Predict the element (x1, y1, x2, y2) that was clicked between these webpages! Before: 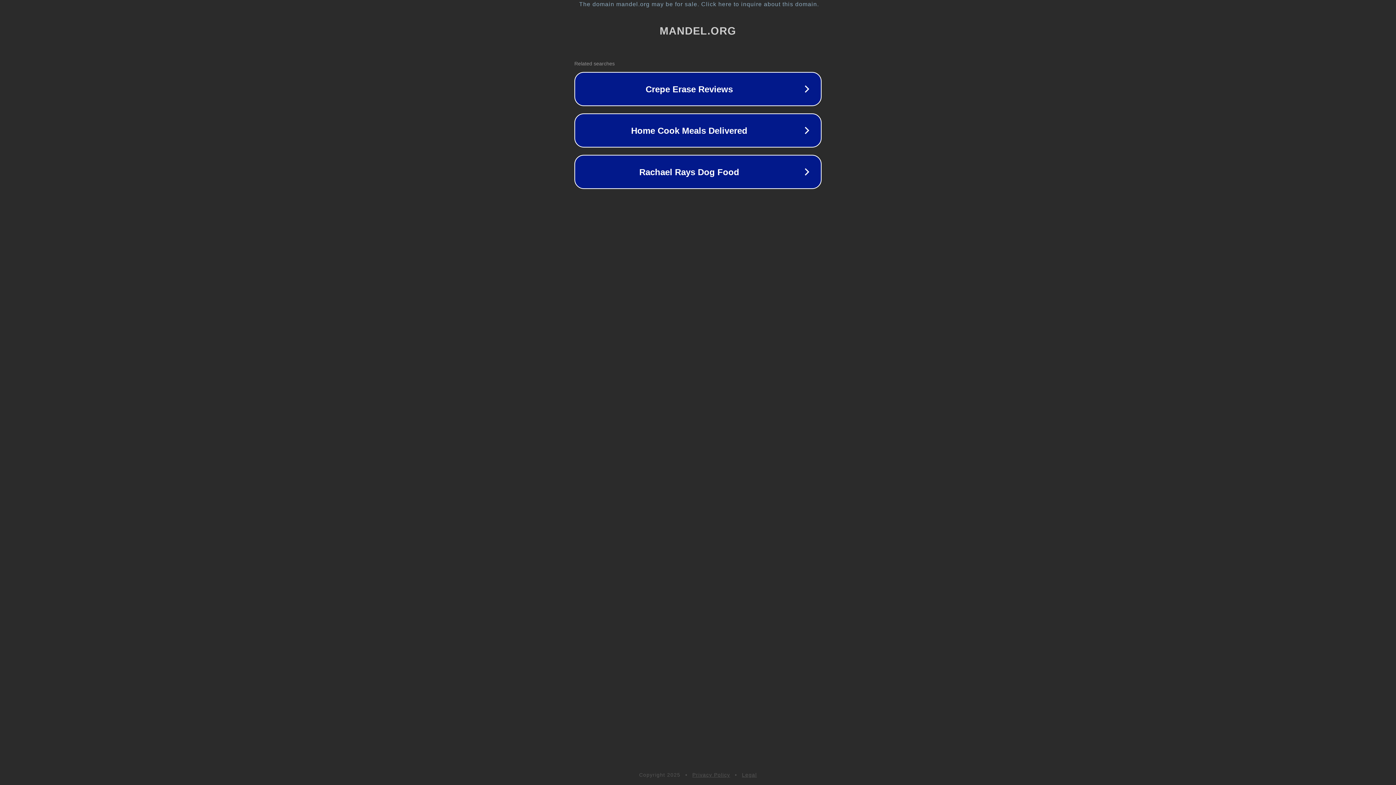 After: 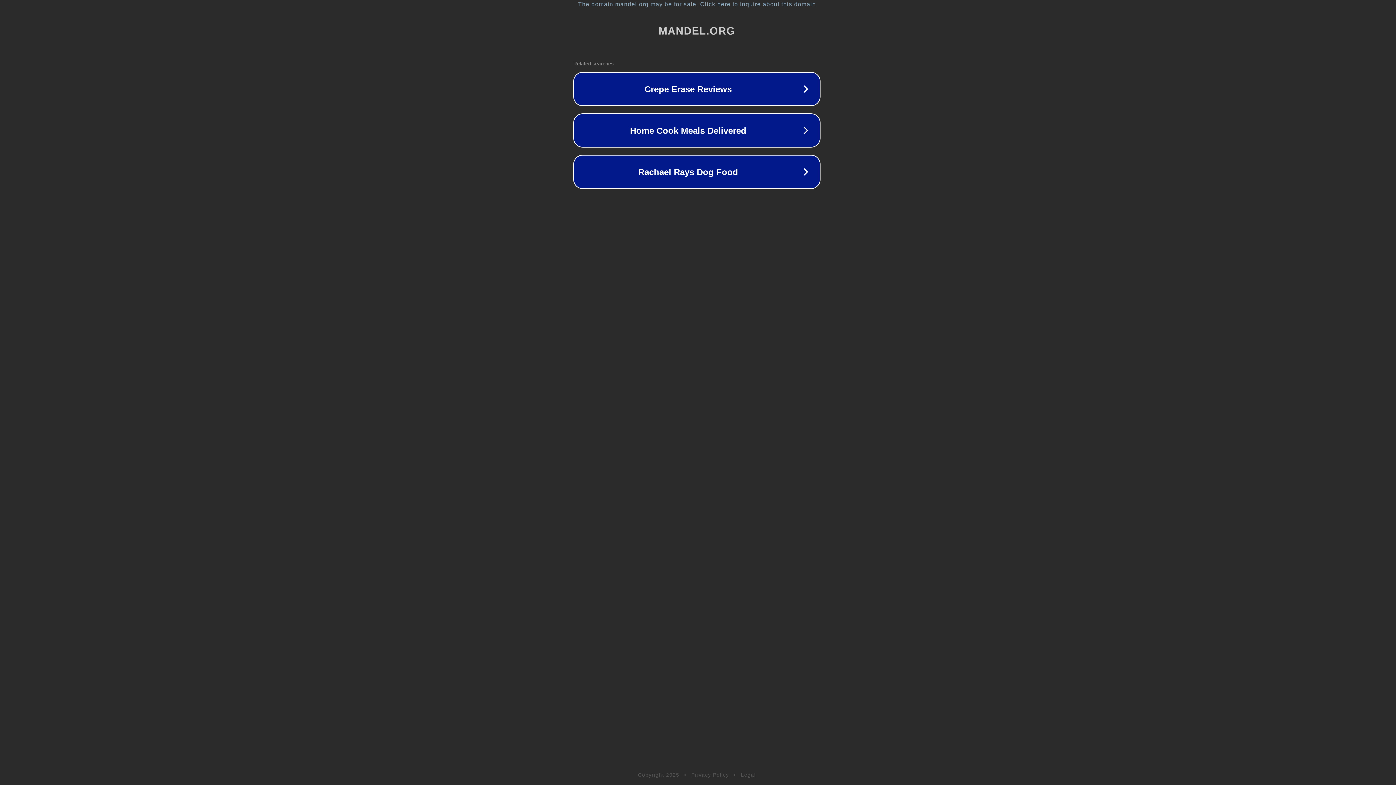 Action: label: The domain mandel.org may be for sale. Click here to inquire about this domain. bbox: (1, 1, 1397, 7)